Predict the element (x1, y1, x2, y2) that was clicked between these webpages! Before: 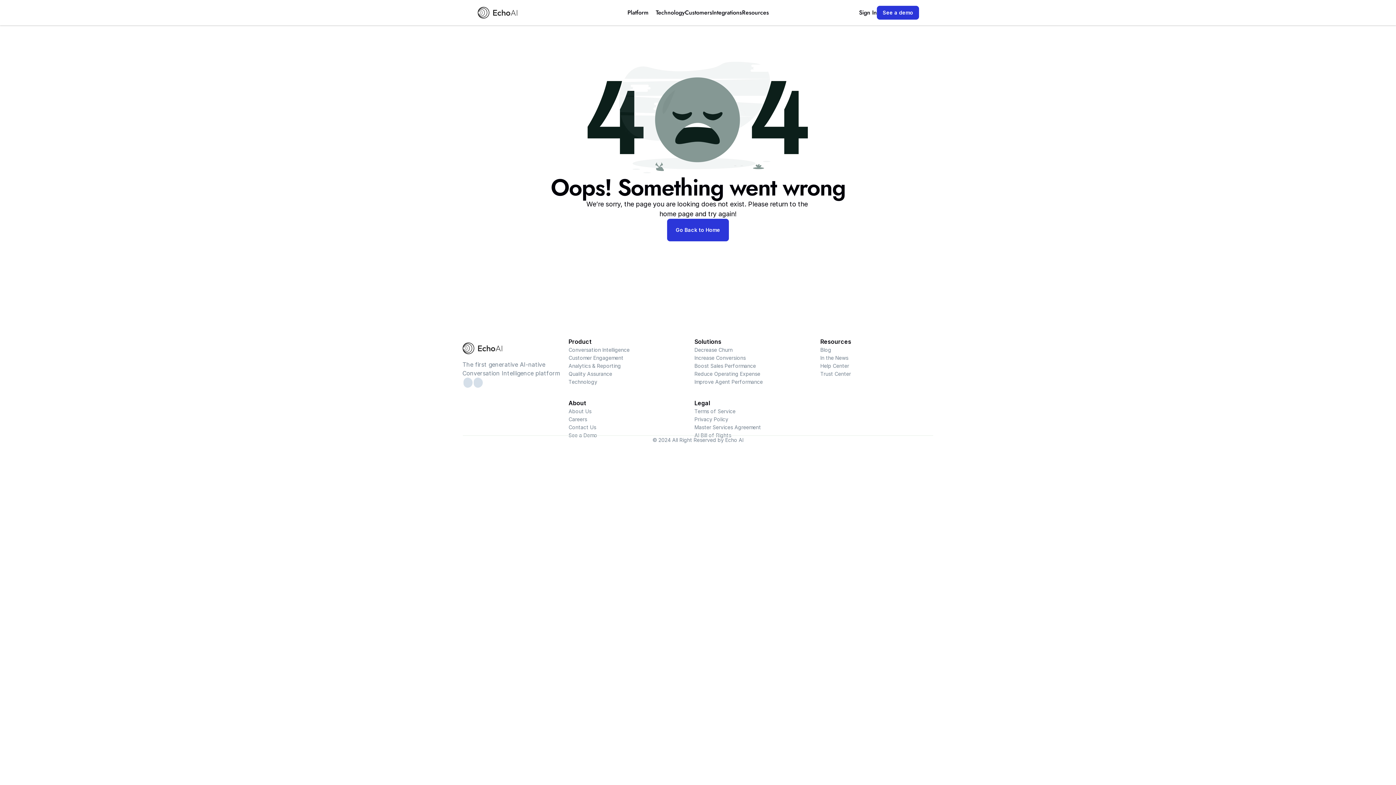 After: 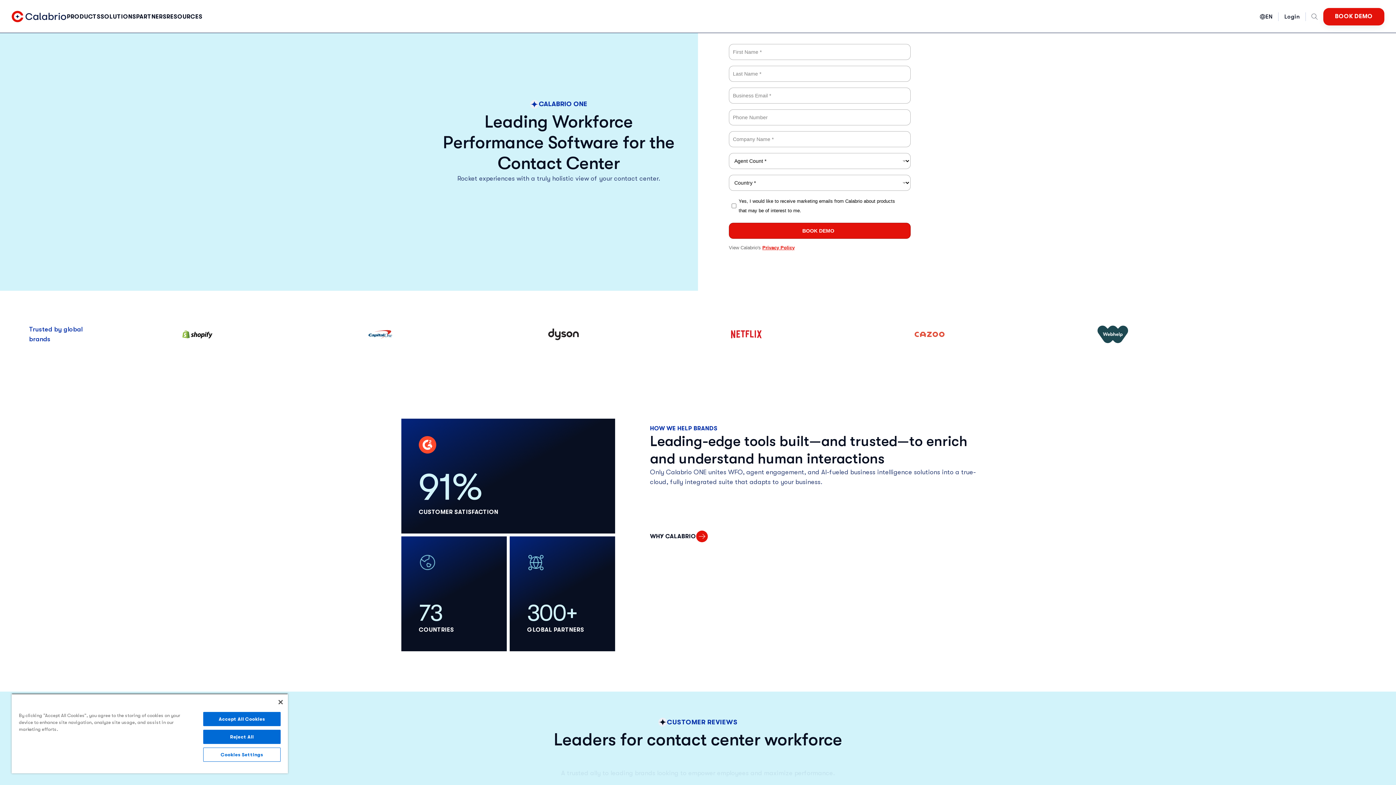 Action: label: See a demo bbox: (877, 5, 919, 19)